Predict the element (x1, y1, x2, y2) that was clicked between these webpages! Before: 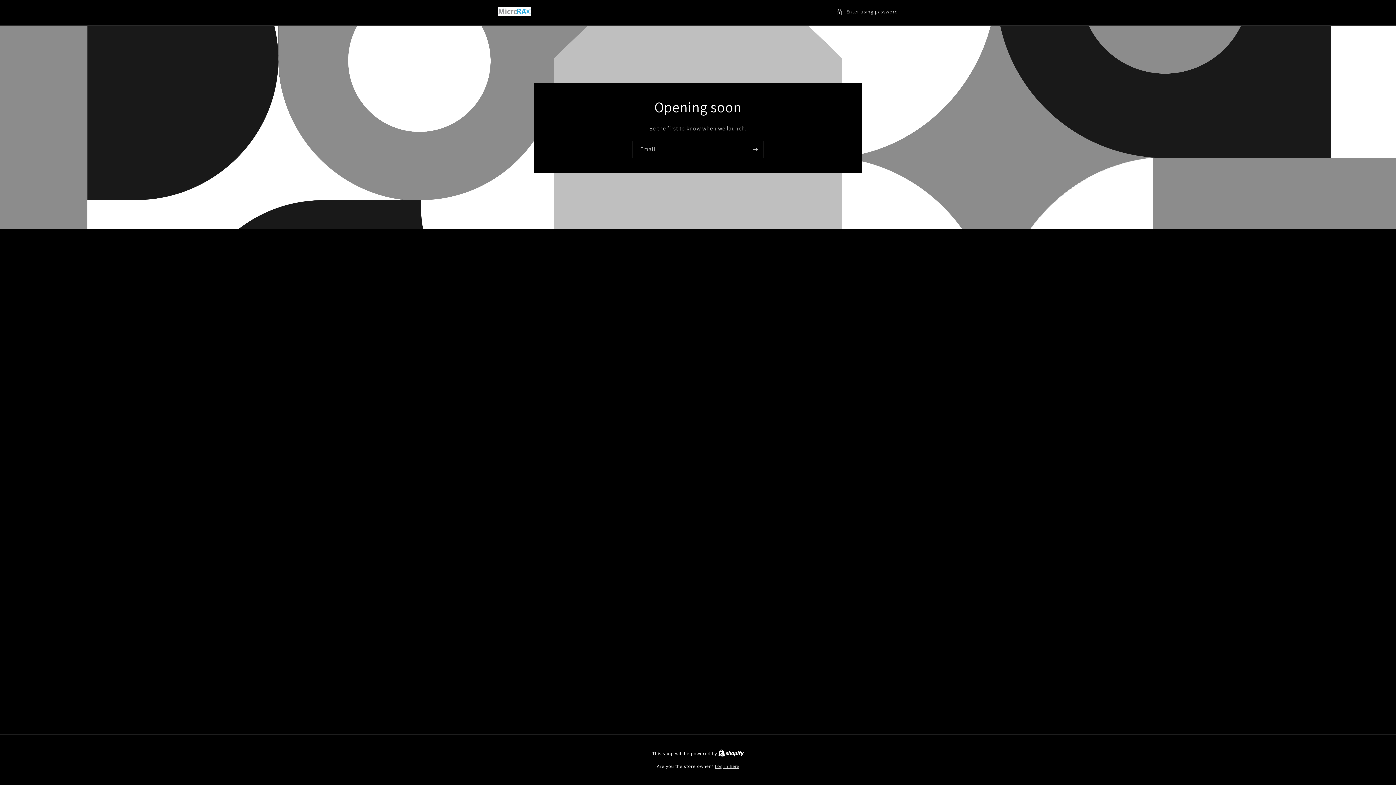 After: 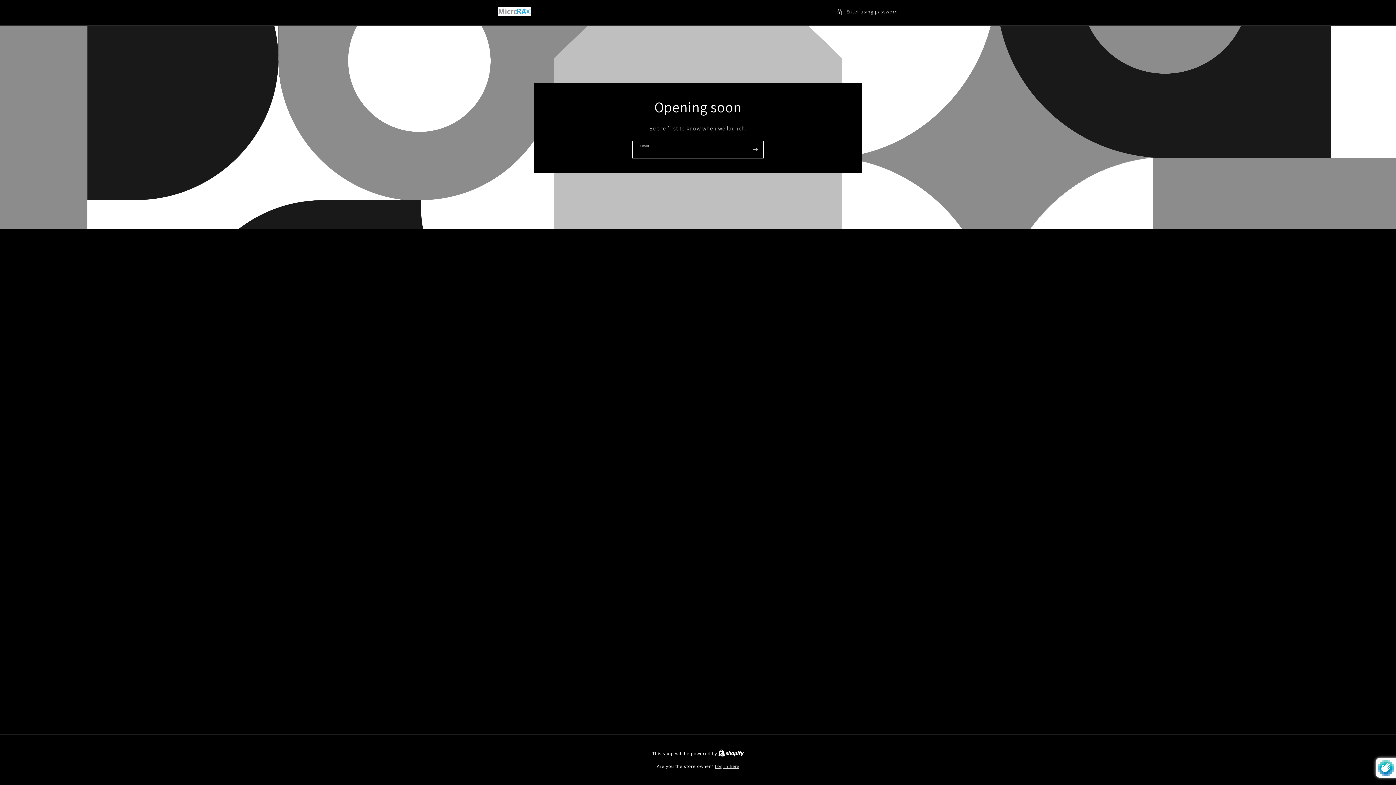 Action: bbox: (747, 140, 763, 158) label: Subscribe